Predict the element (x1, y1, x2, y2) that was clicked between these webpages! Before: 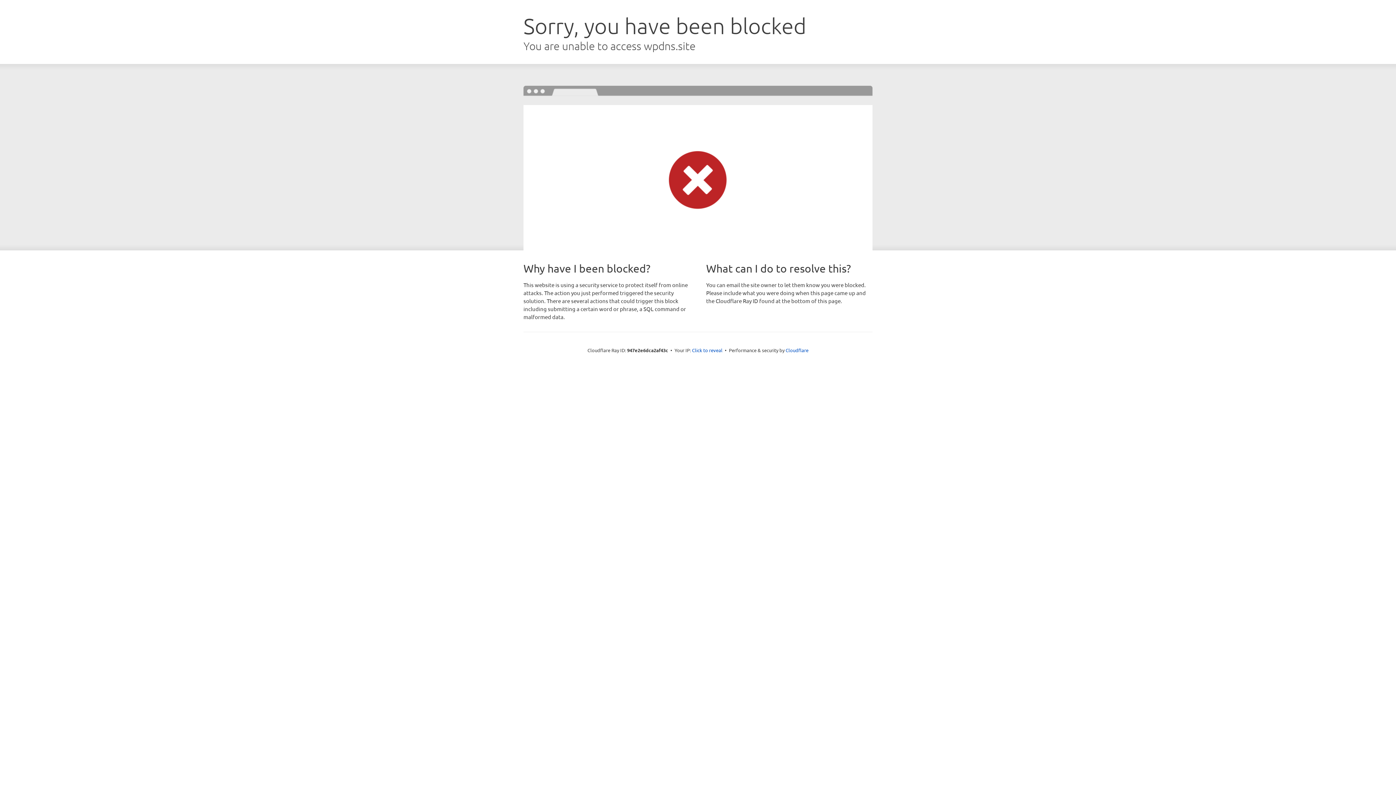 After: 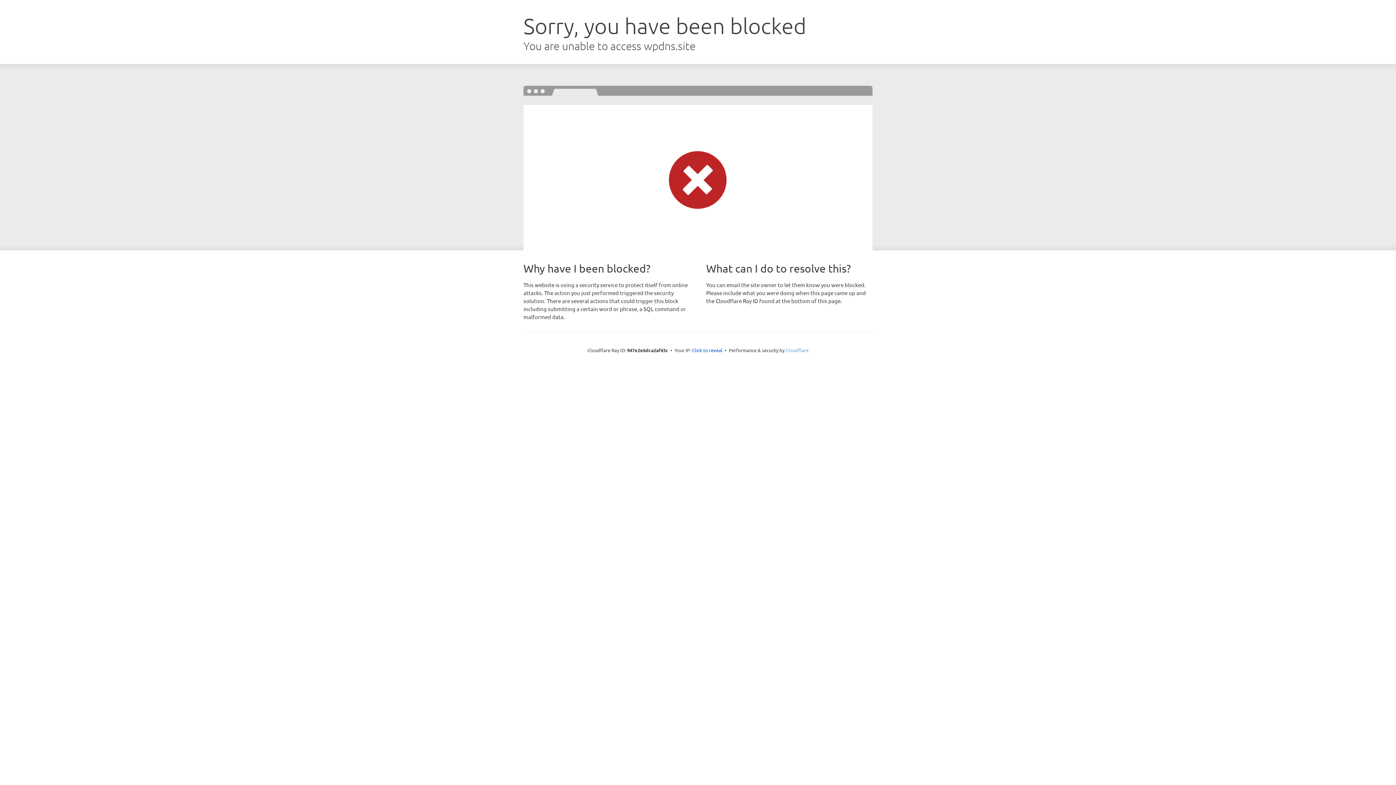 Action: bbox: (785, 347, 808, 353) label: Cloudflare